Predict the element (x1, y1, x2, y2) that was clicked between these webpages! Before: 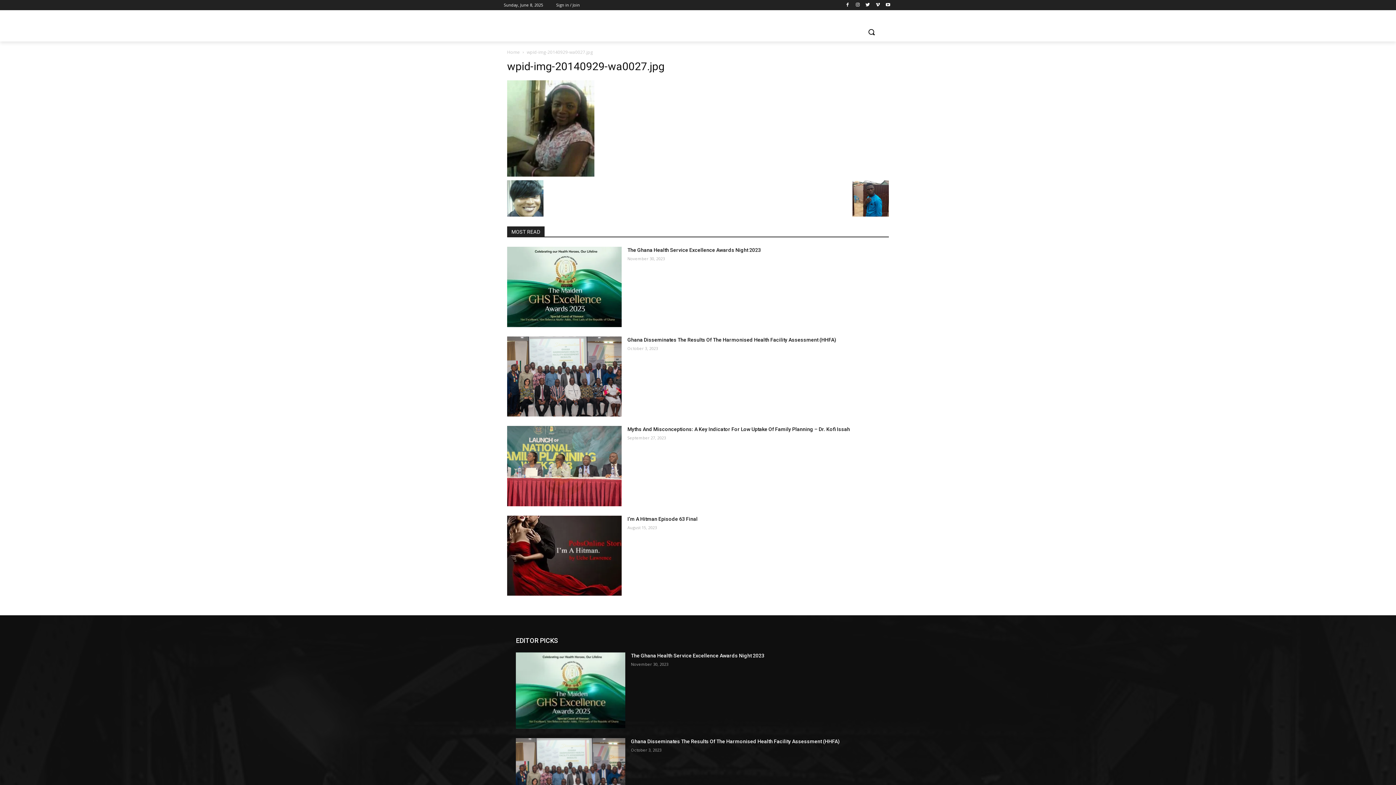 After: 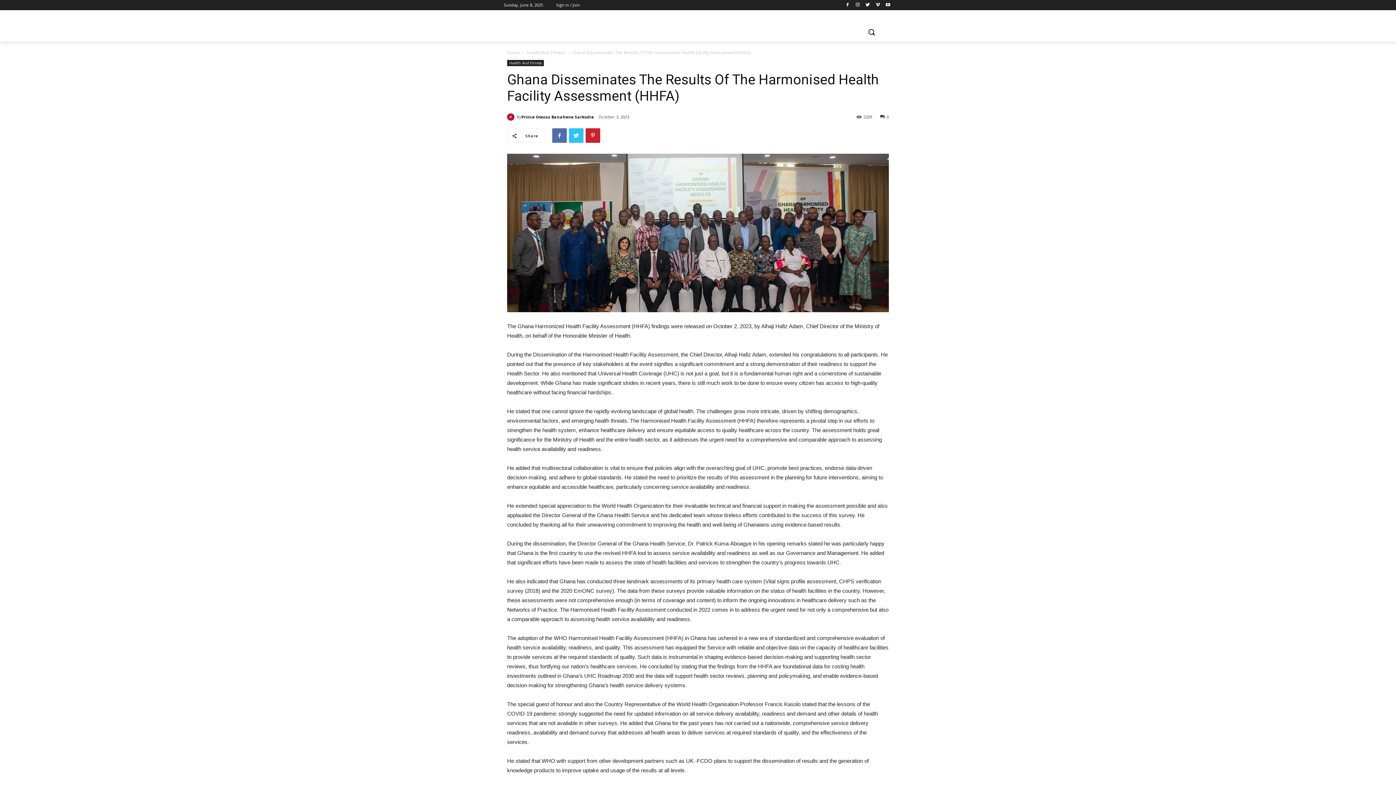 Action: bbox: (507, 336, 621, 416)